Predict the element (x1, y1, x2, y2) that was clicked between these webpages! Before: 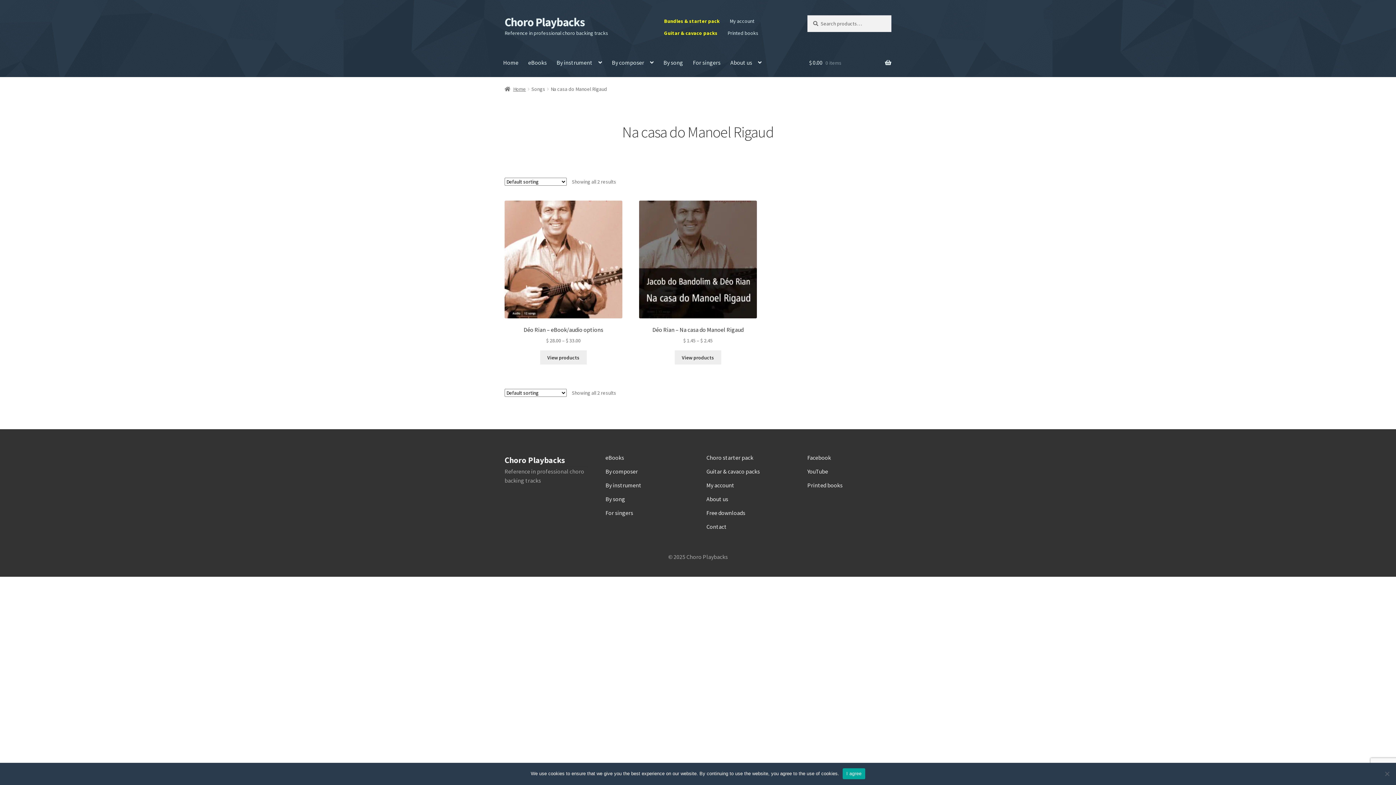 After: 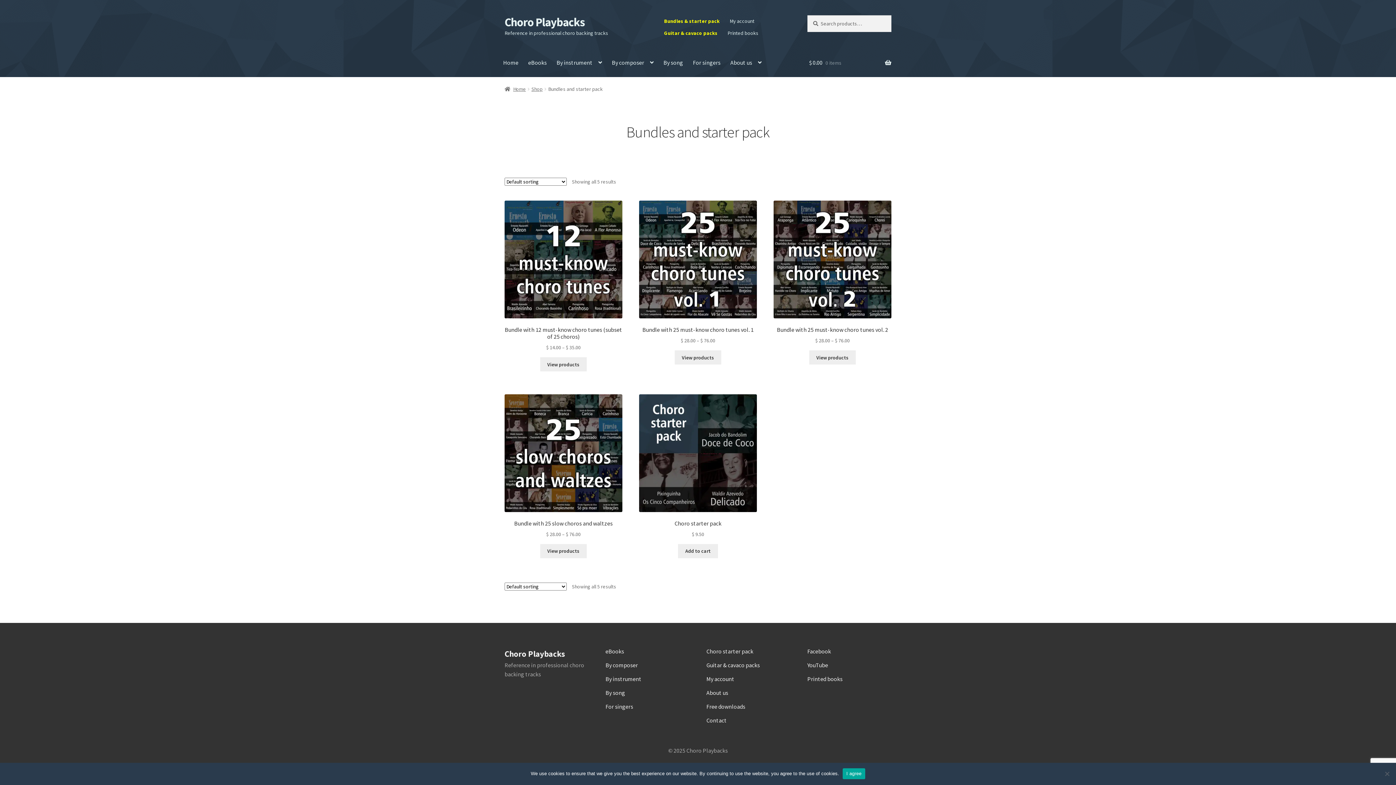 Action: bbox: (659, 15, 724, 27) label: Bundles & starter pack